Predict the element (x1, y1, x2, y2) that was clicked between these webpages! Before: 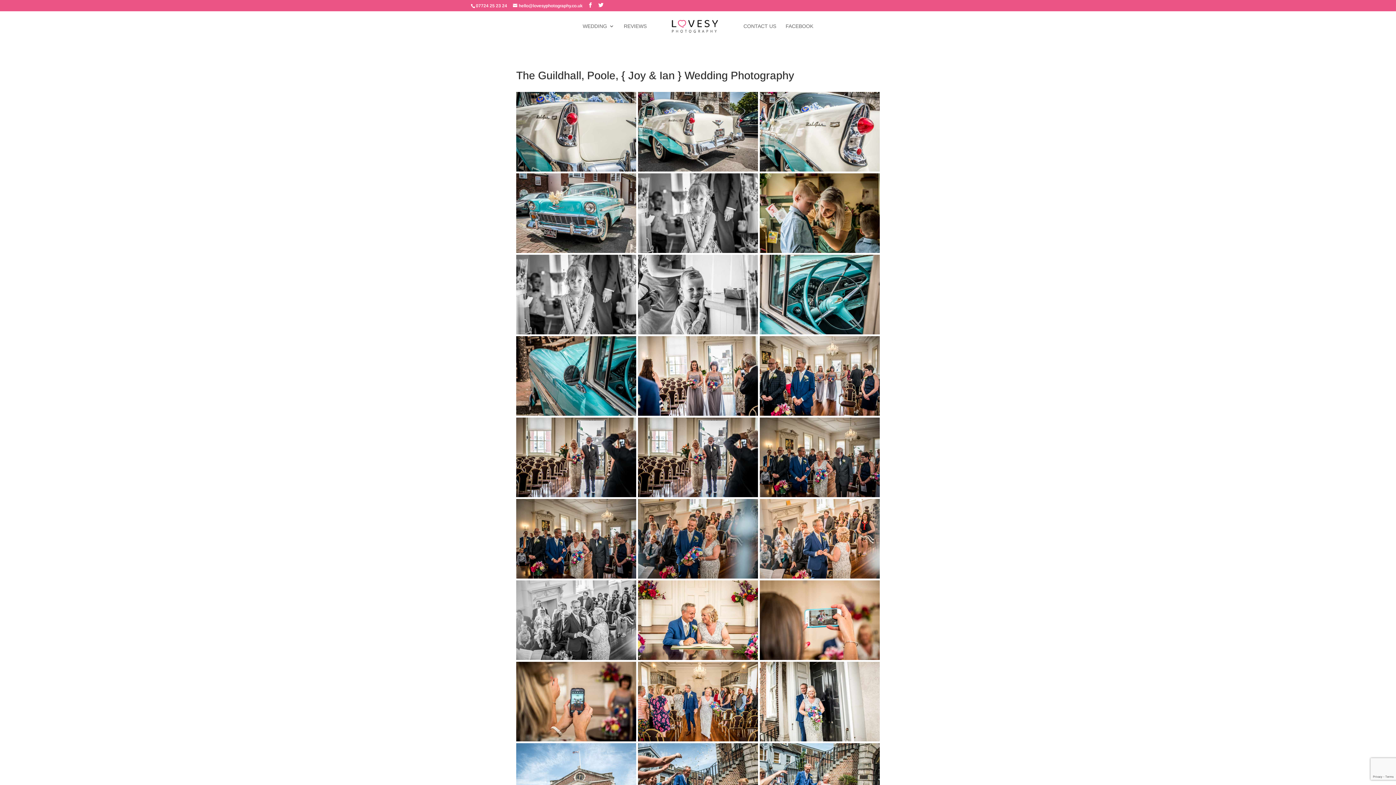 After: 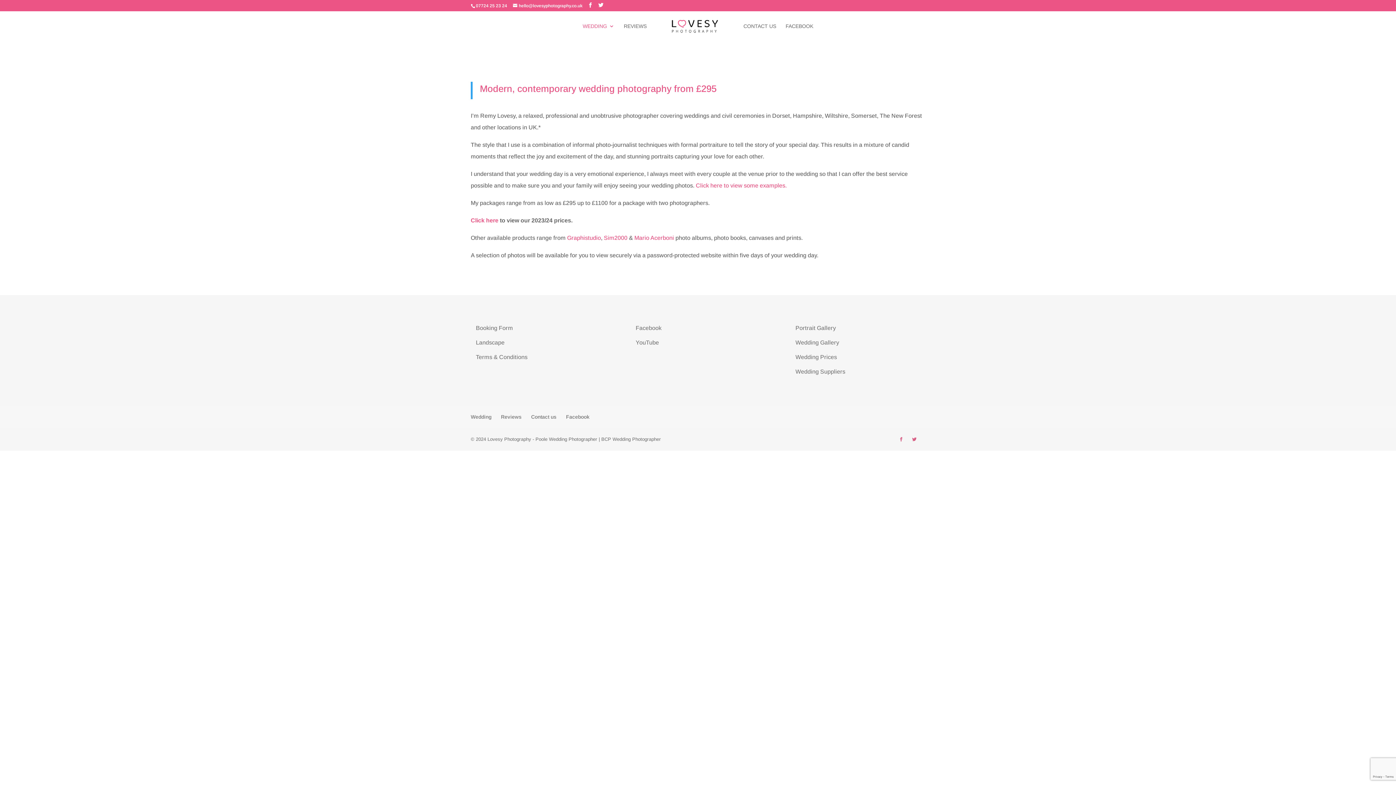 Action: label: WEDDING bbox: (582, 23, 614, 40)